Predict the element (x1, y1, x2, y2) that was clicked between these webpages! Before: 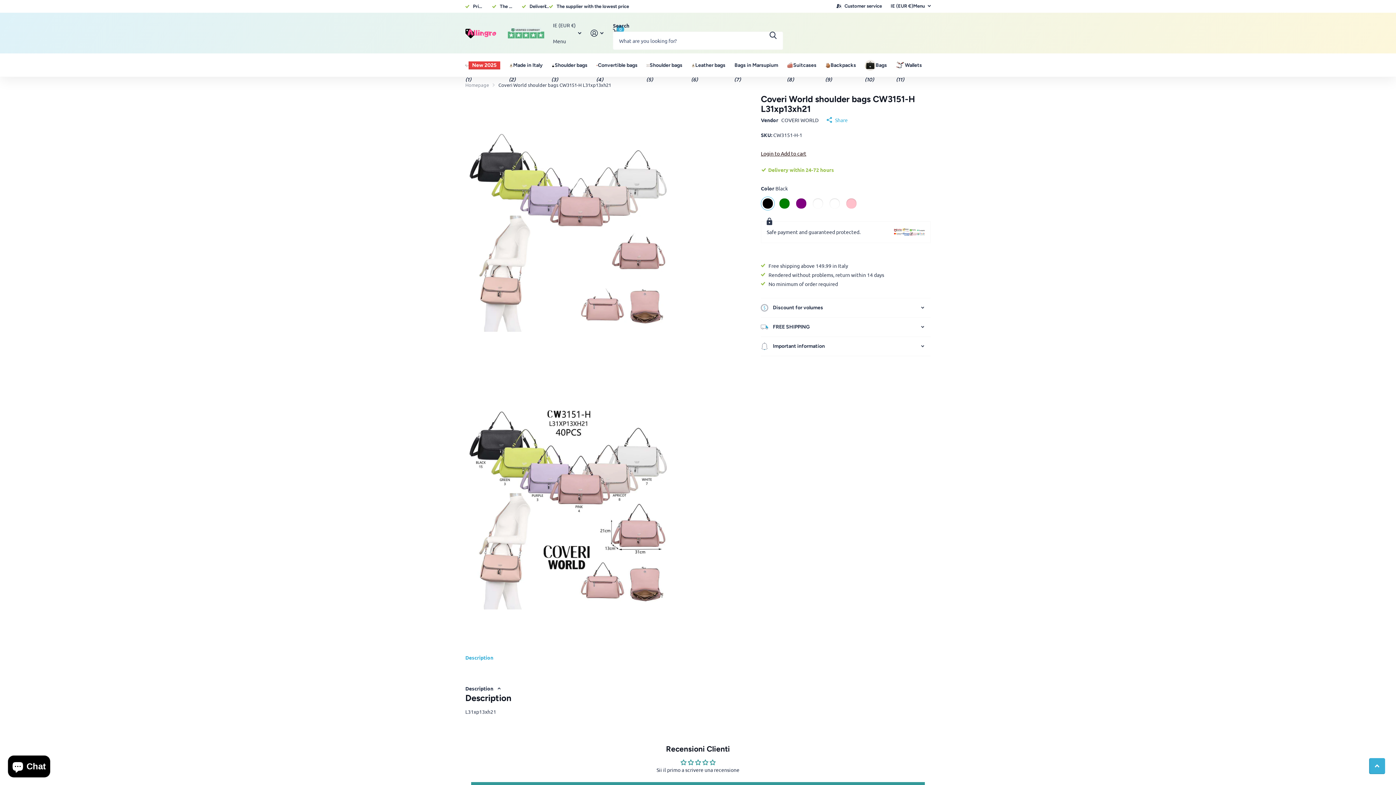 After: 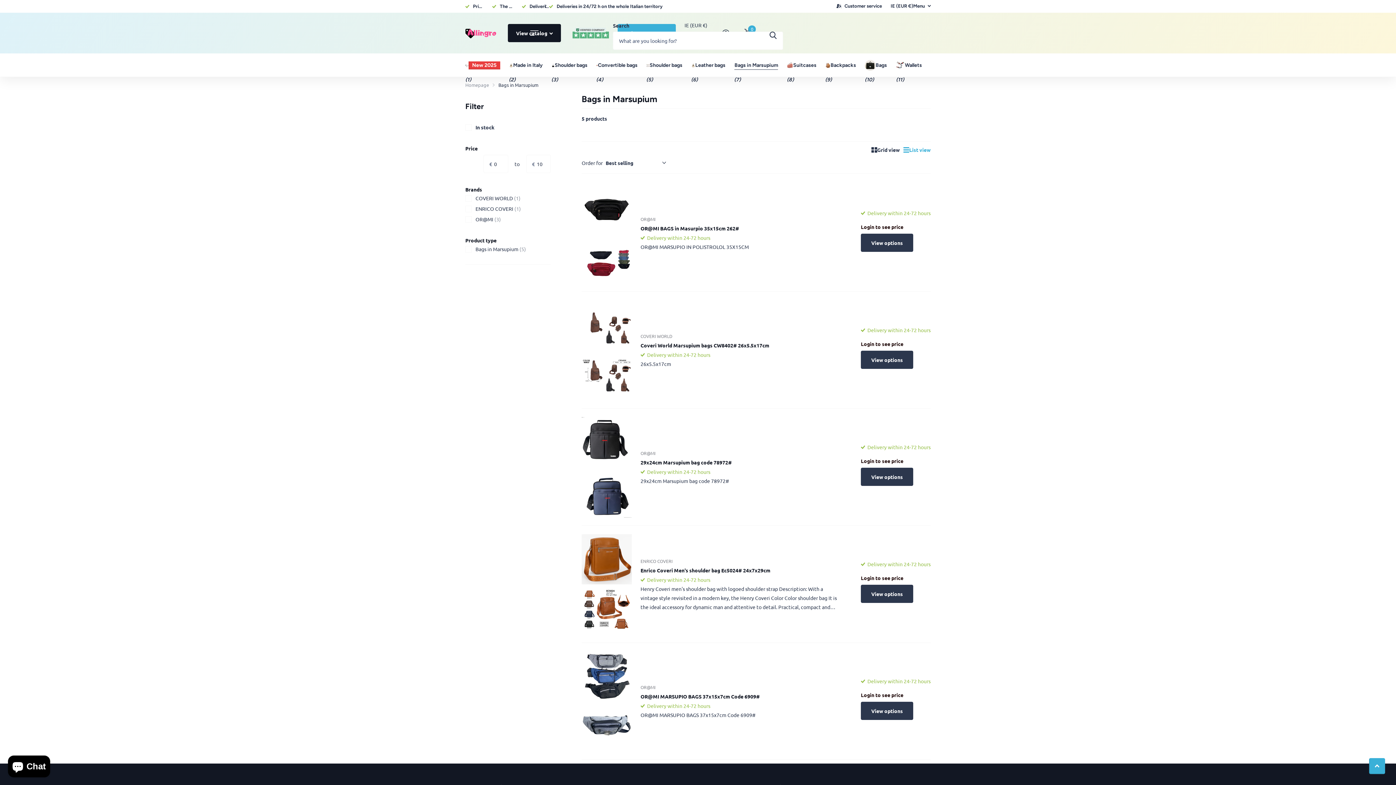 Action: label: Bags in Marsupium bbox: (734, 53, 778, 77)